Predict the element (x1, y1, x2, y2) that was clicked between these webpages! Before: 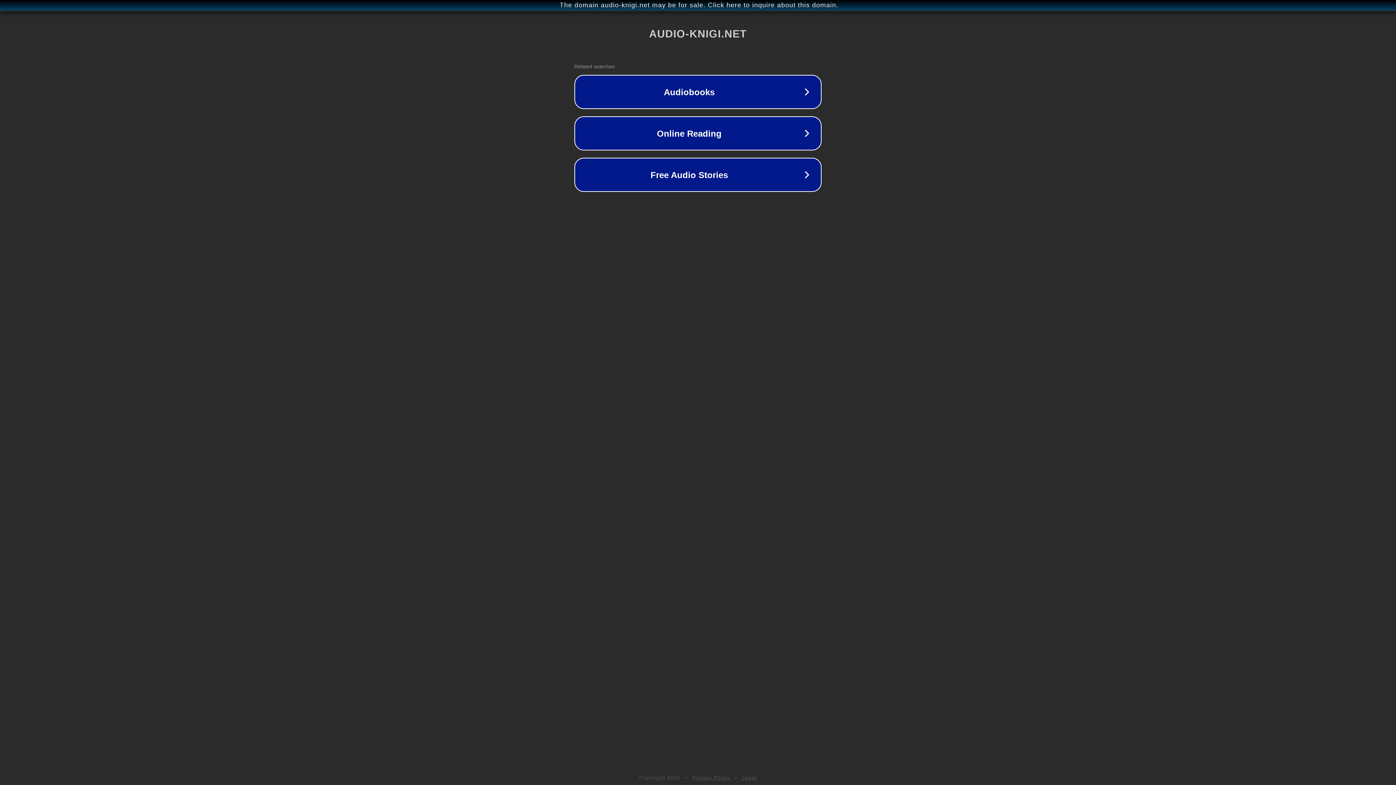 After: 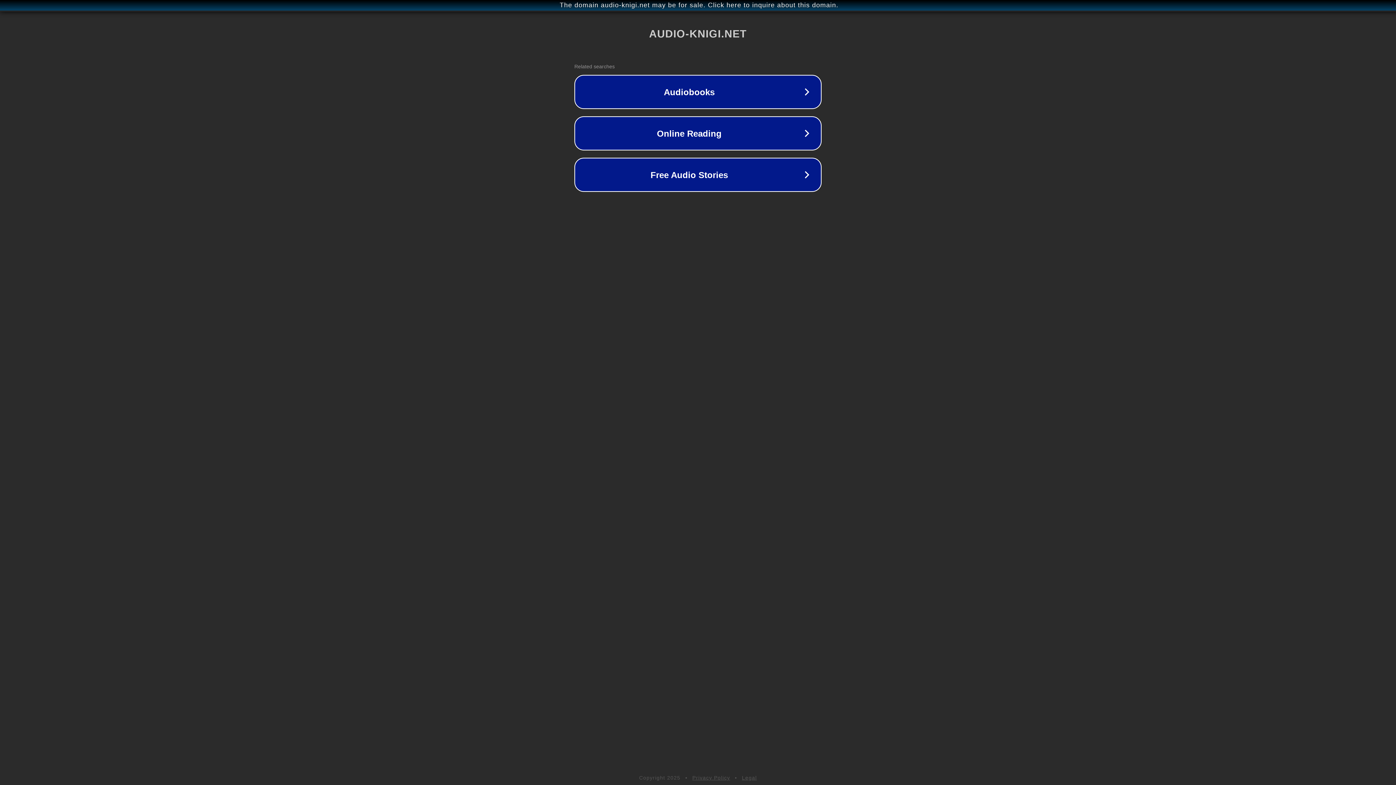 Action: bbox: (692, 775, 730, 781) label: Privacy Policy